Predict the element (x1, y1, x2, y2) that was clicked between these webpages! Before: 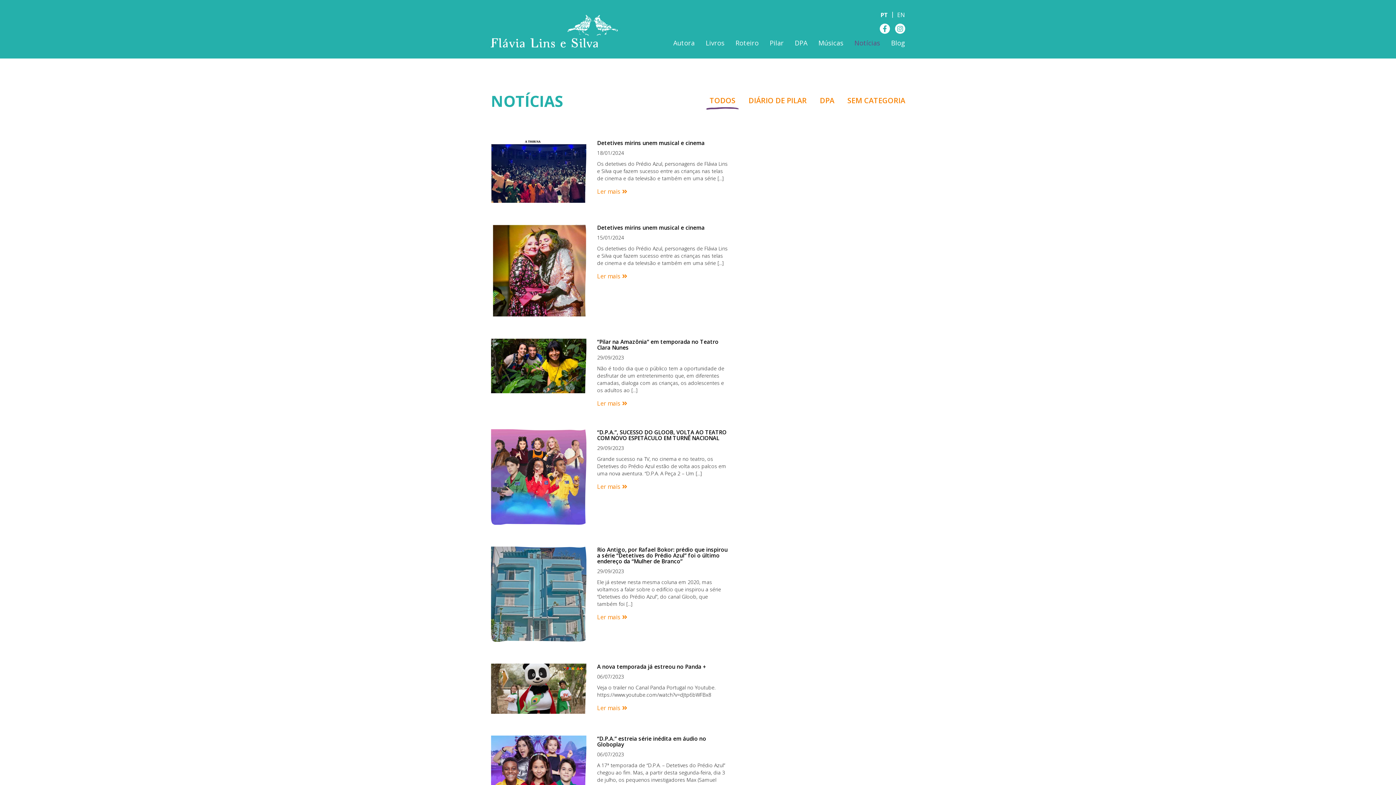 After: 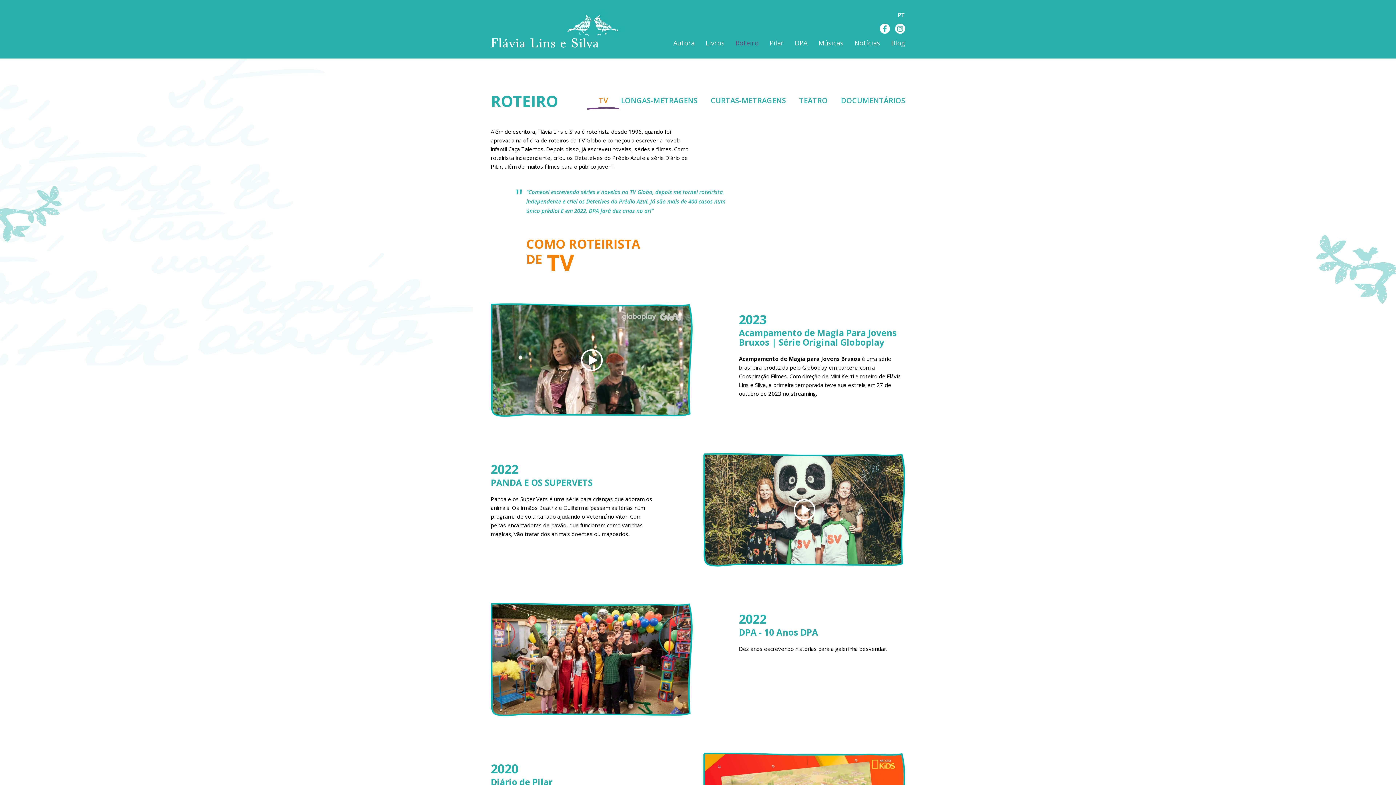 Action: label: Roteiro bbox: (735, 39, 758, 46)